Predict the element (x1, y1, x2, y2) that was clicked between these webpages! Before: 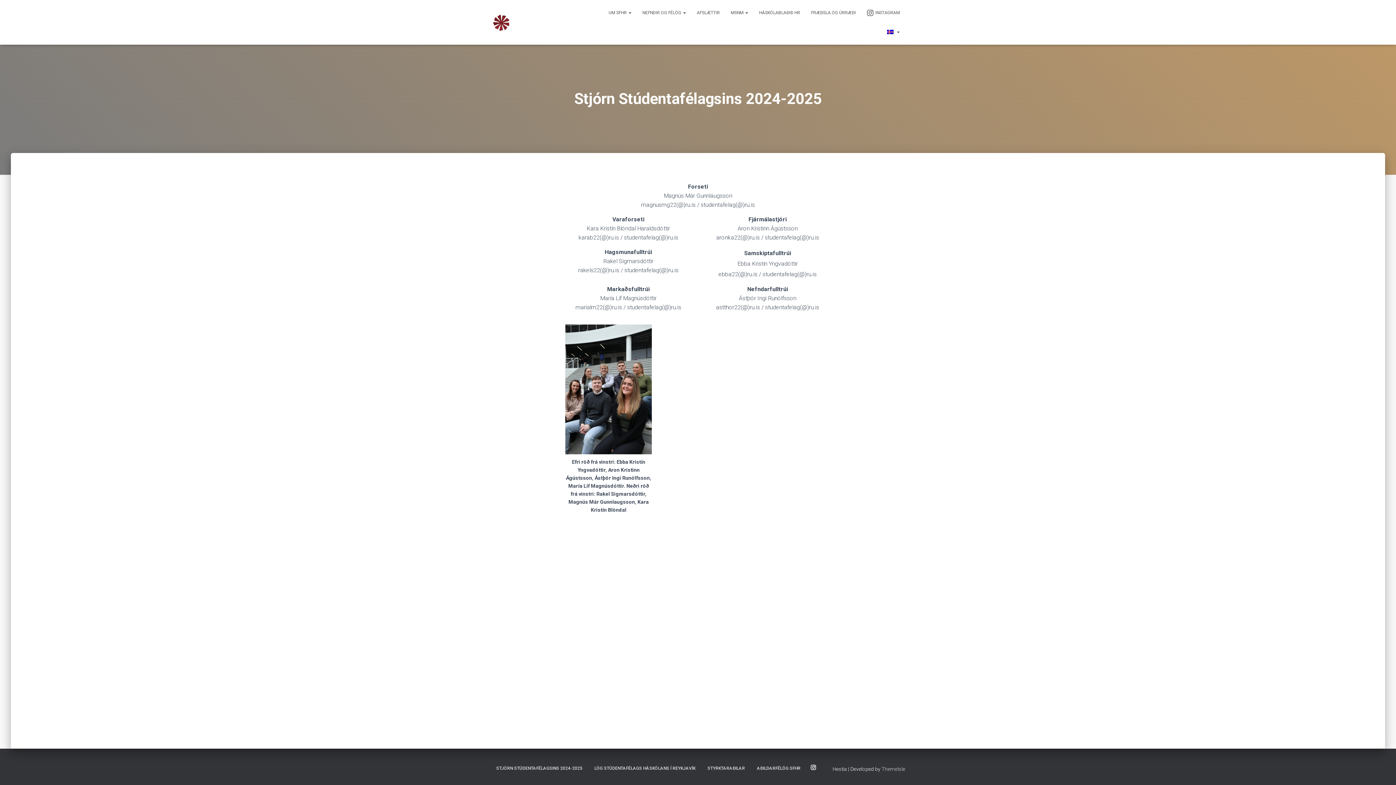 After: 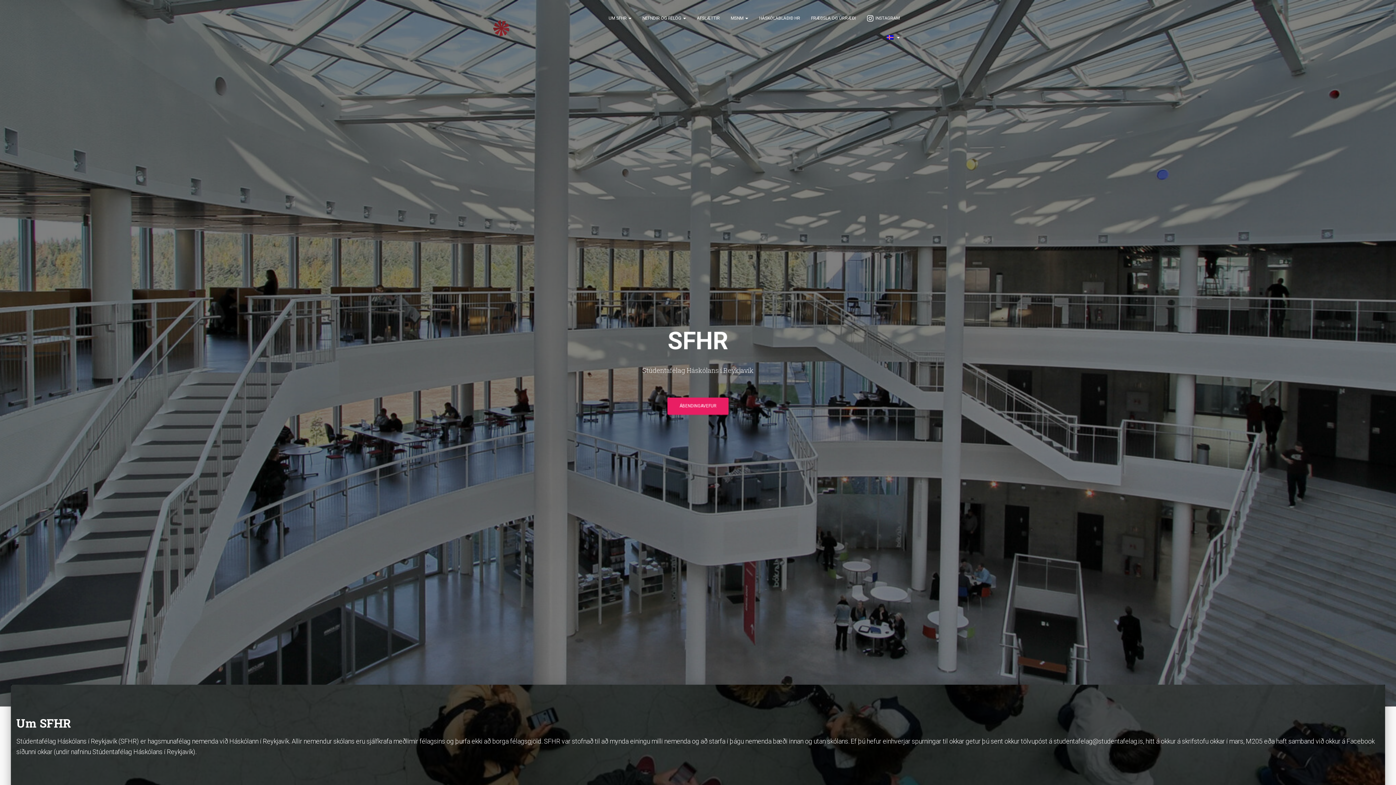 Action: bbox: (485, 13, 517, 31)